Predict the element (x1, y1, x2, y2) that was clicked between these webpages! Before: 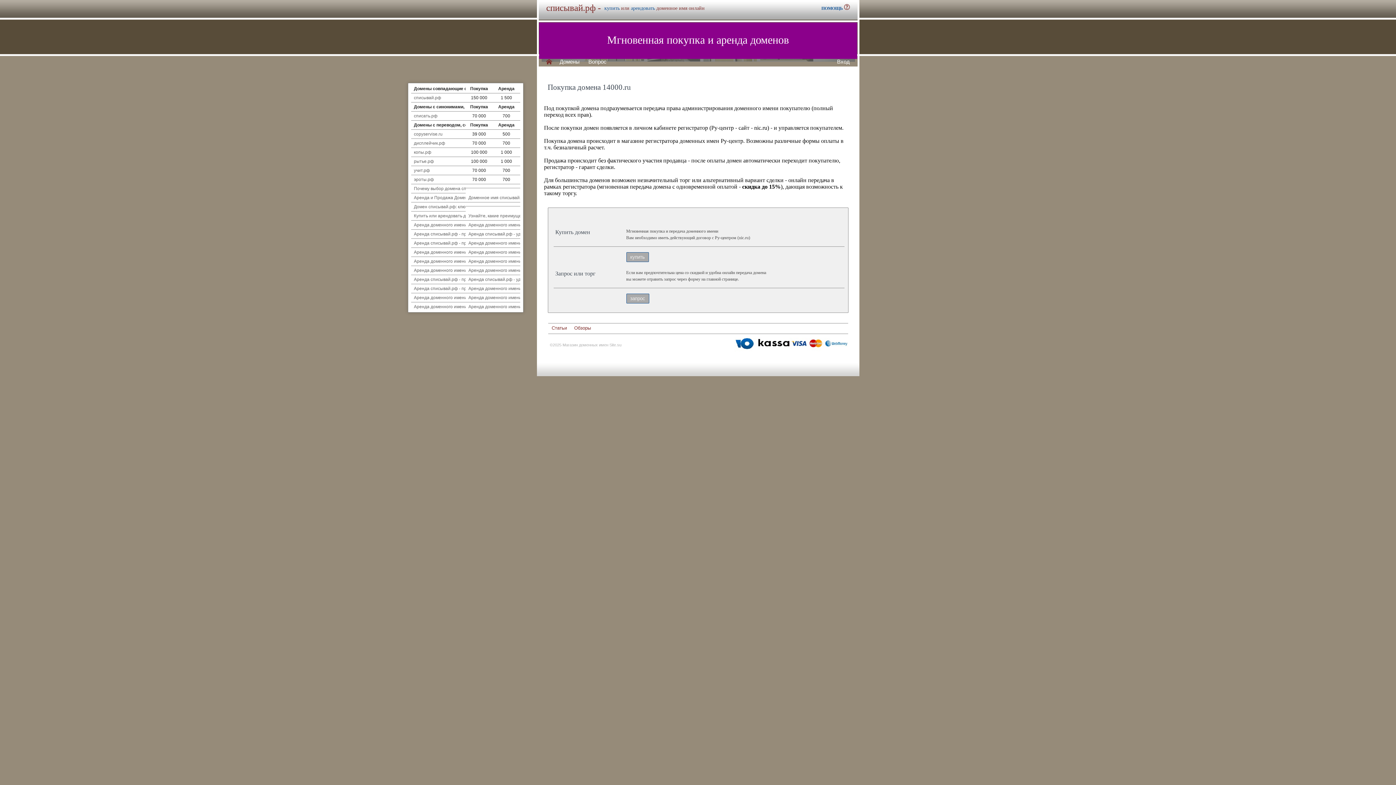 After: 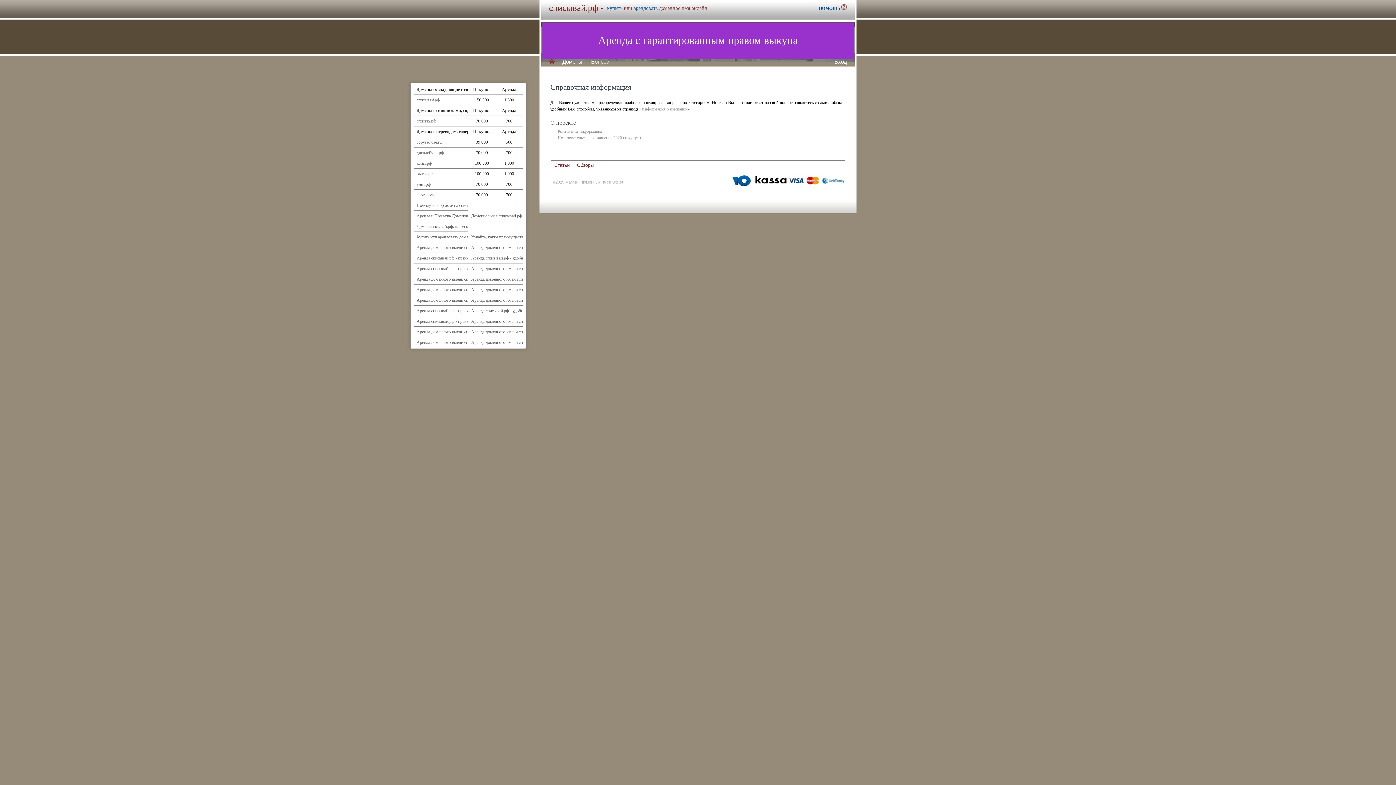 Action: label: ПОМОЩЬ  bbox: (821, 4, 850, 11)